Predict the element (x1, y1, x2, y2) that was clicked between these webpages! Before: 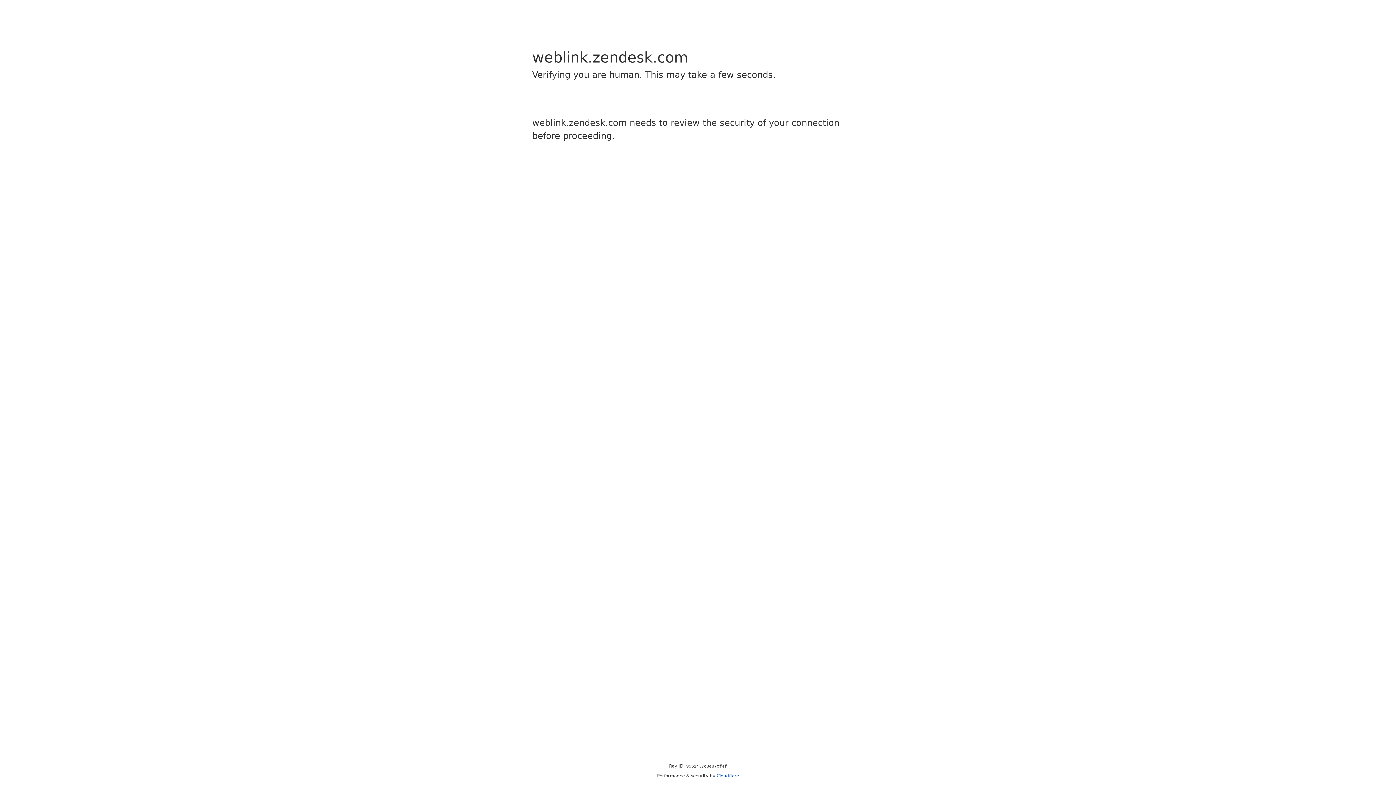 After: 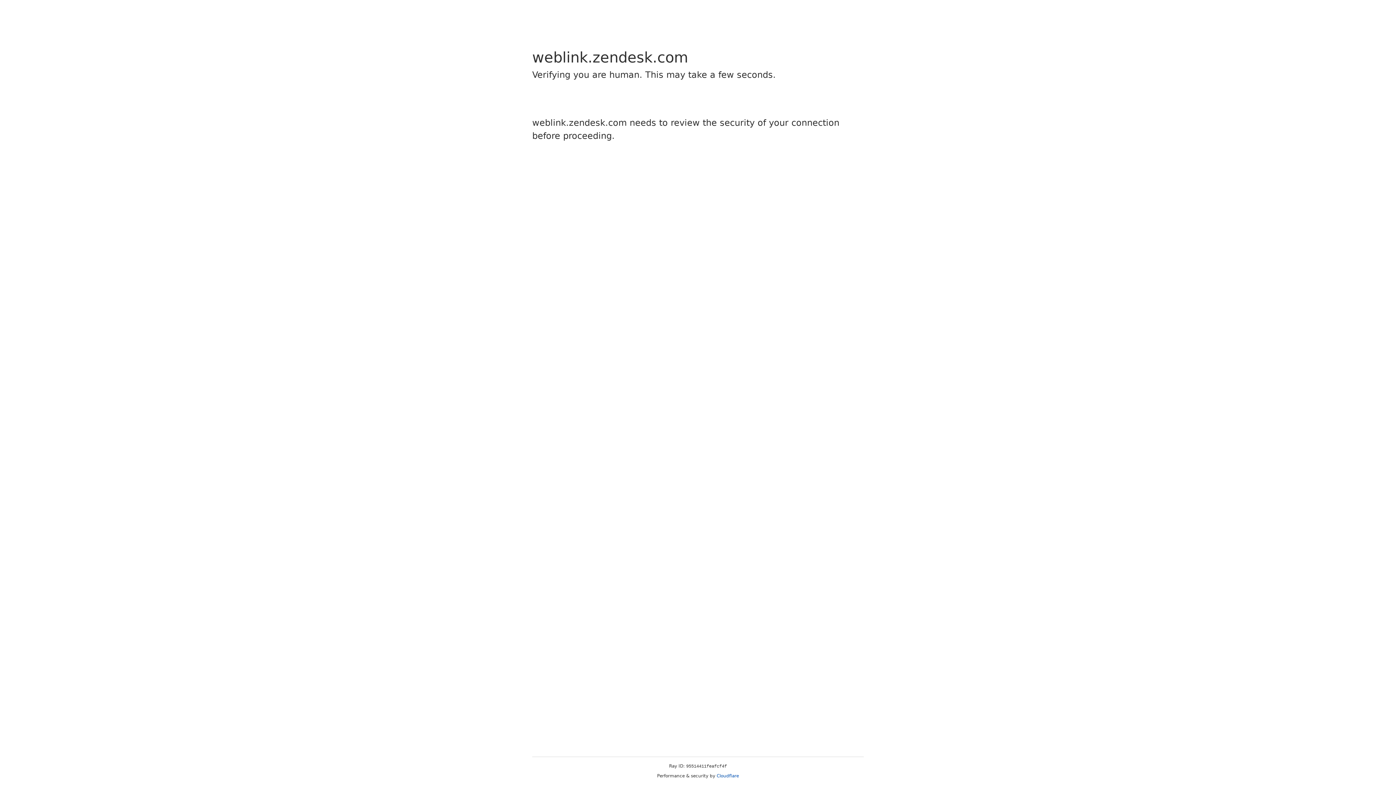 Action: label: Cloudflare bbox: (716, 773, 739, 778)